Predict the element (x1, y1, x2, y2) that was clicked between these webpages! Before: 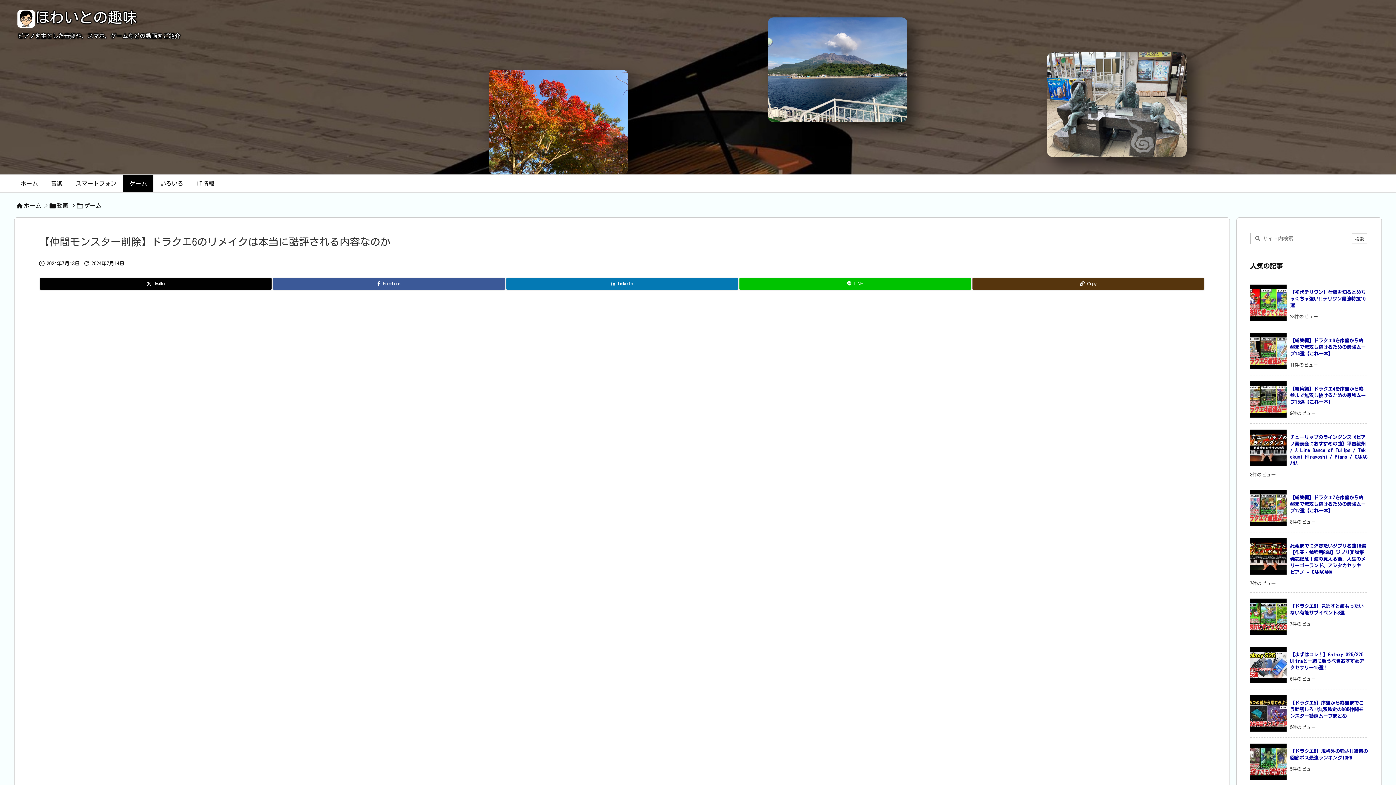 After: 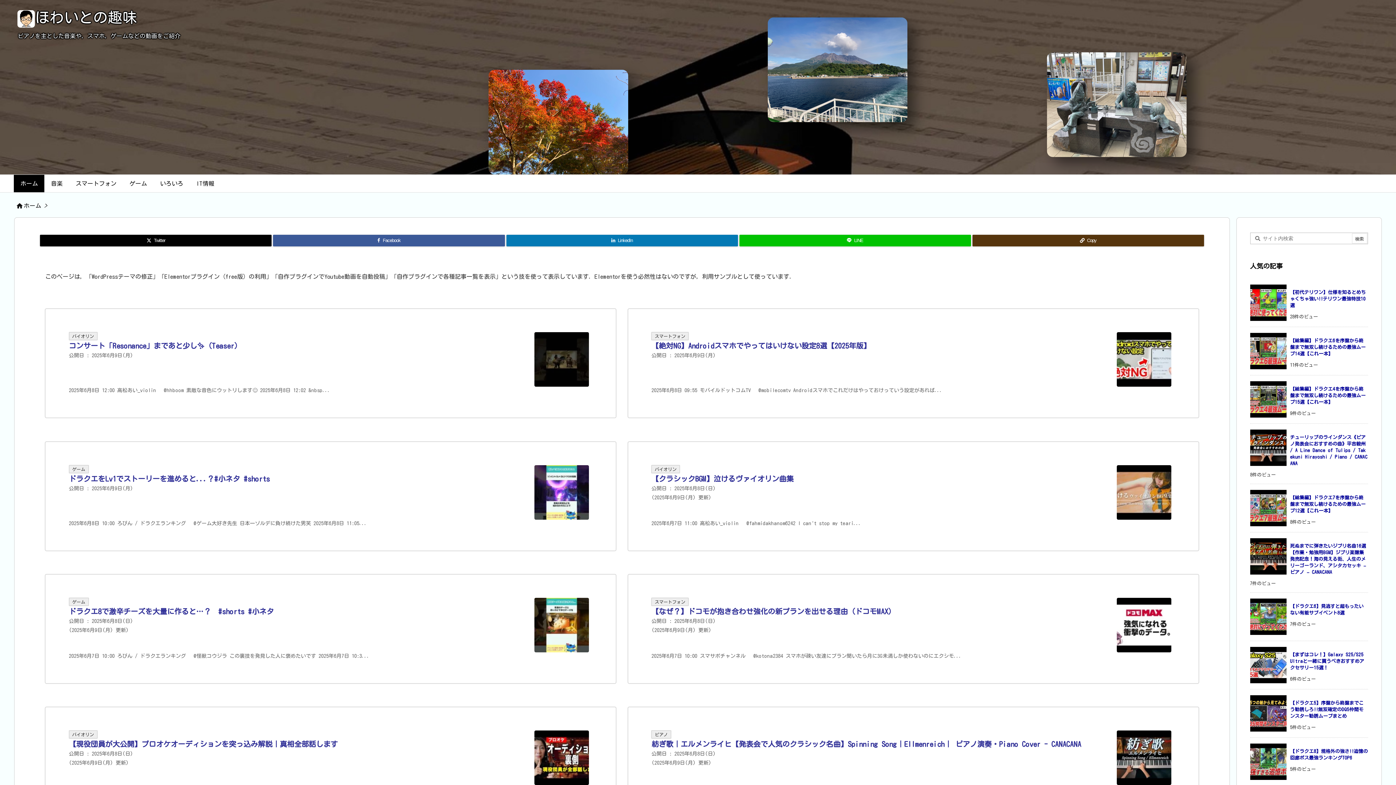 Action: bbox: (23, 202, 41, 208) label: ホーム